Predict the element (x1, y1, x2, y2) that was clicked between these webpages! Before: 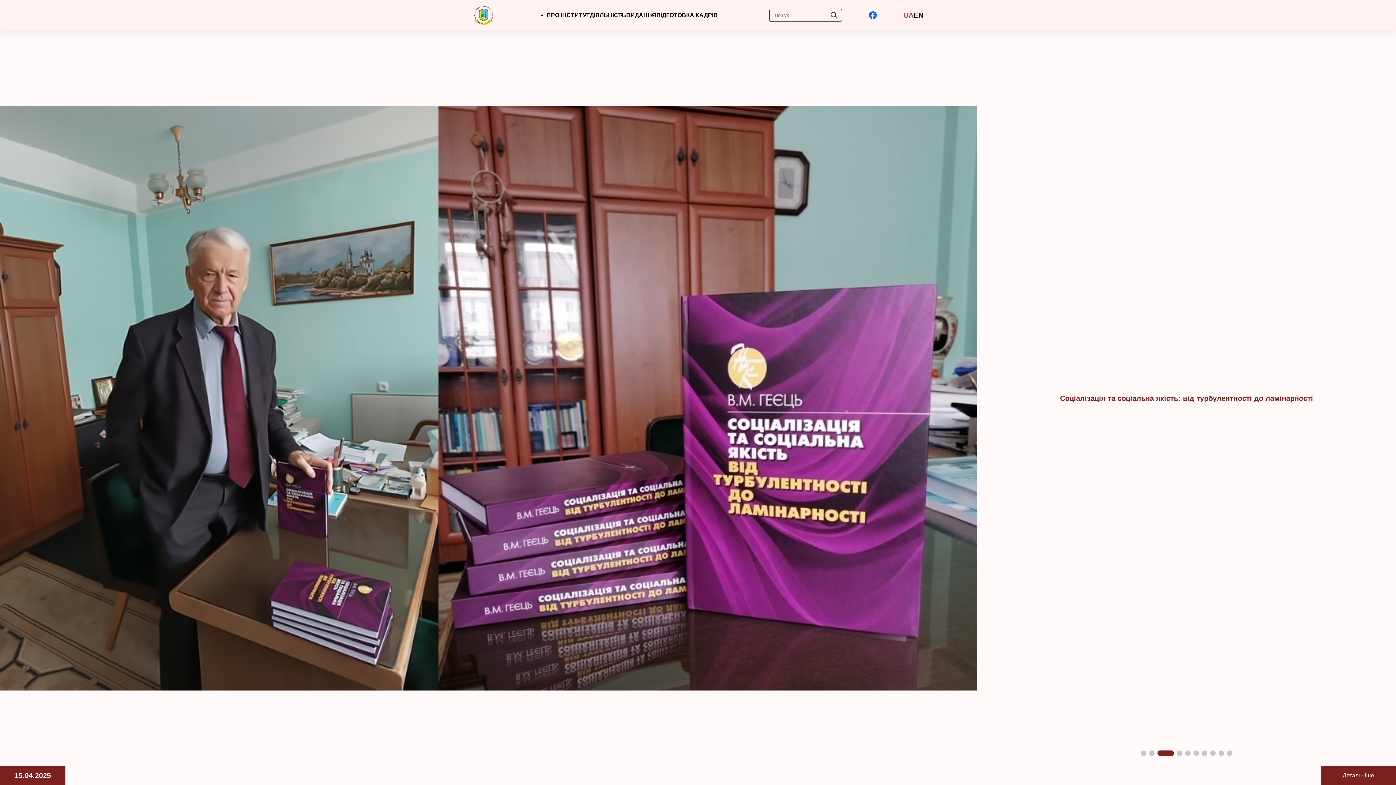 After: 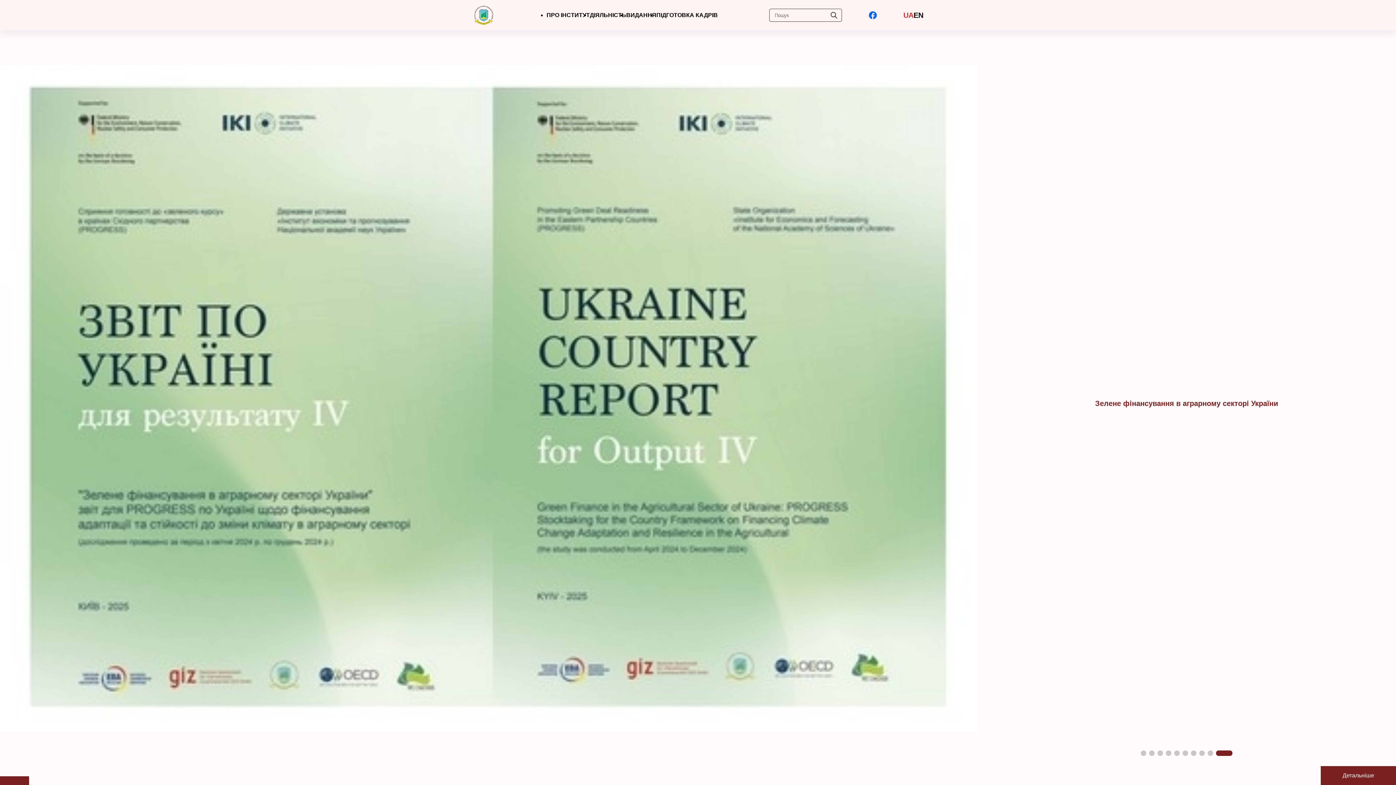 Action: bbox: (868, 10, 877, 20)